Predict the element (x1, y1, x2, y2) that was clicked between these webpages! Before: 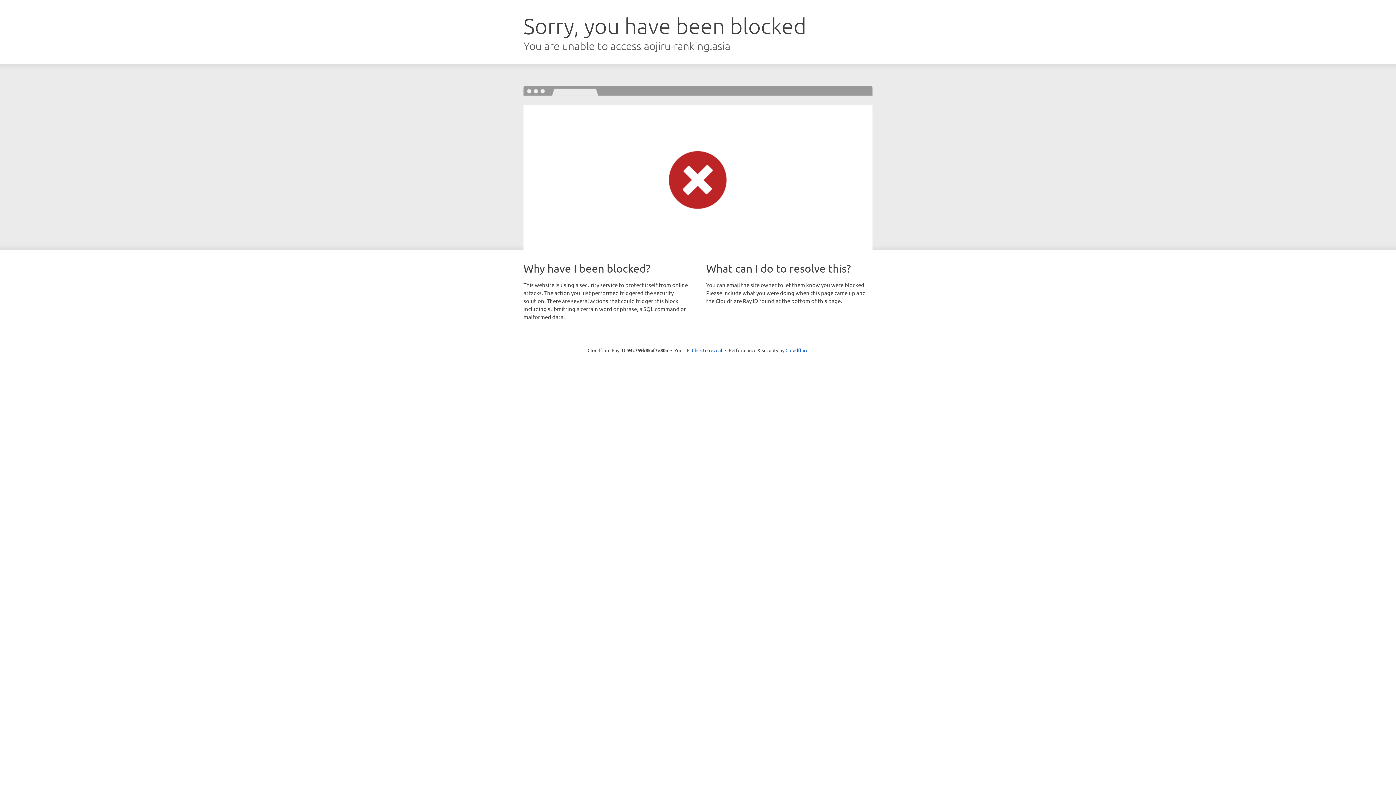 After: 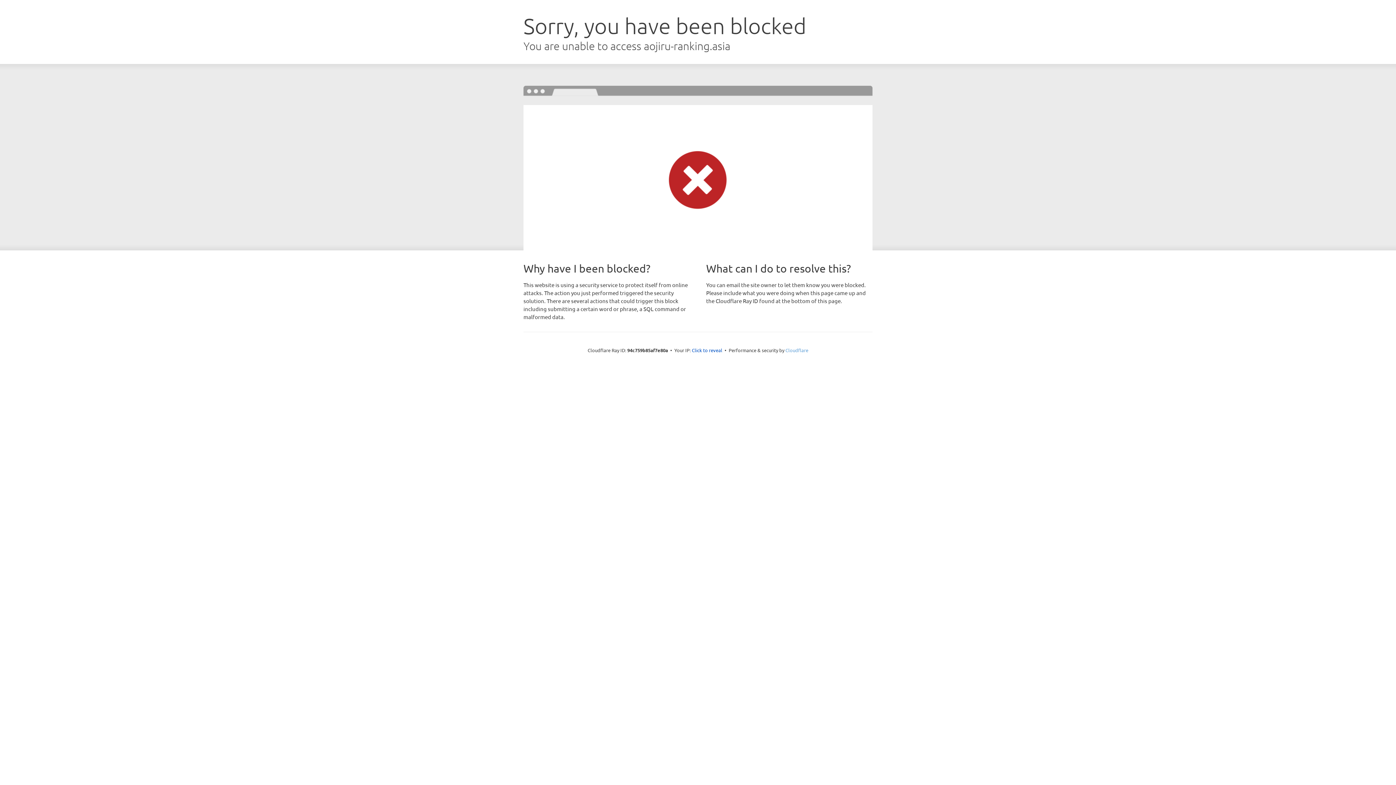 Action: bbox: (785, 347, 808, 353) label: Cloudflare